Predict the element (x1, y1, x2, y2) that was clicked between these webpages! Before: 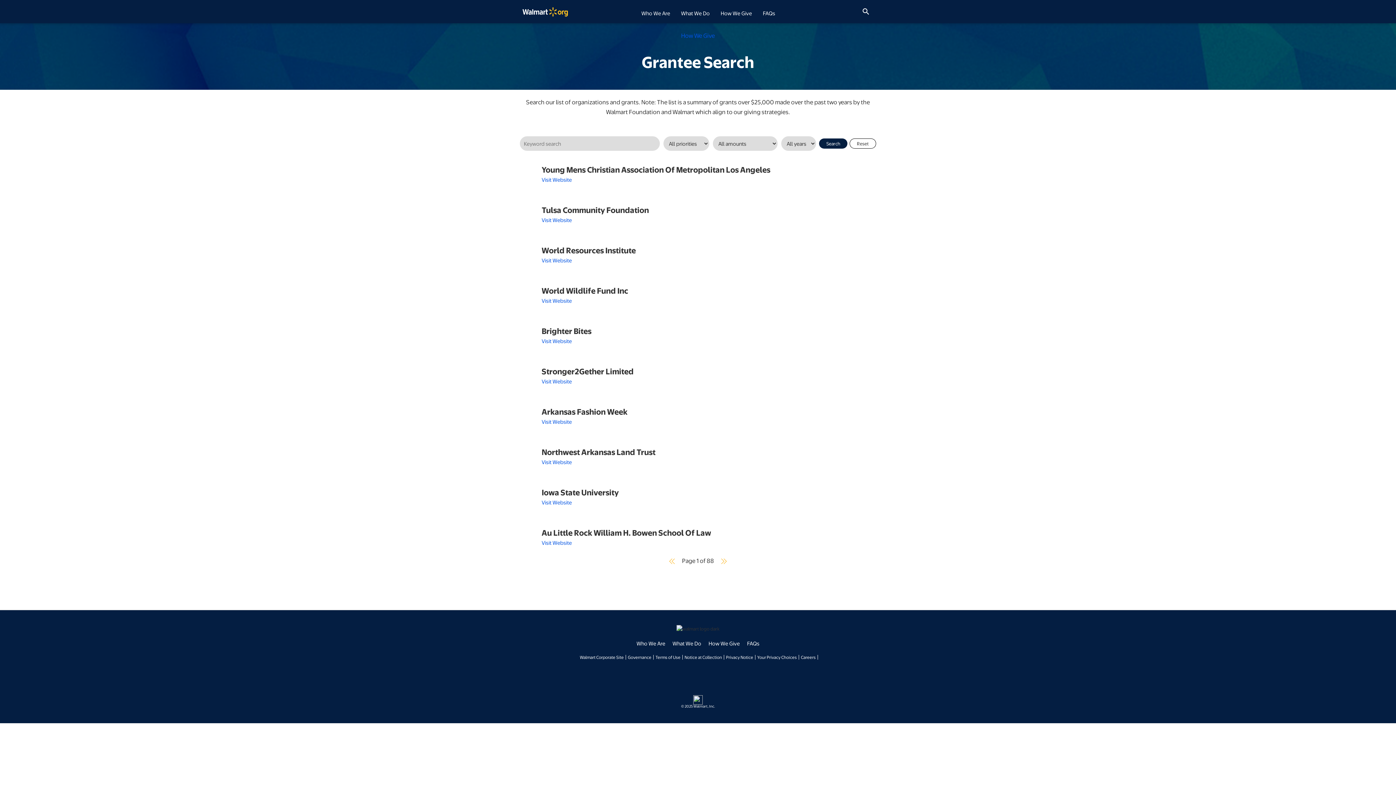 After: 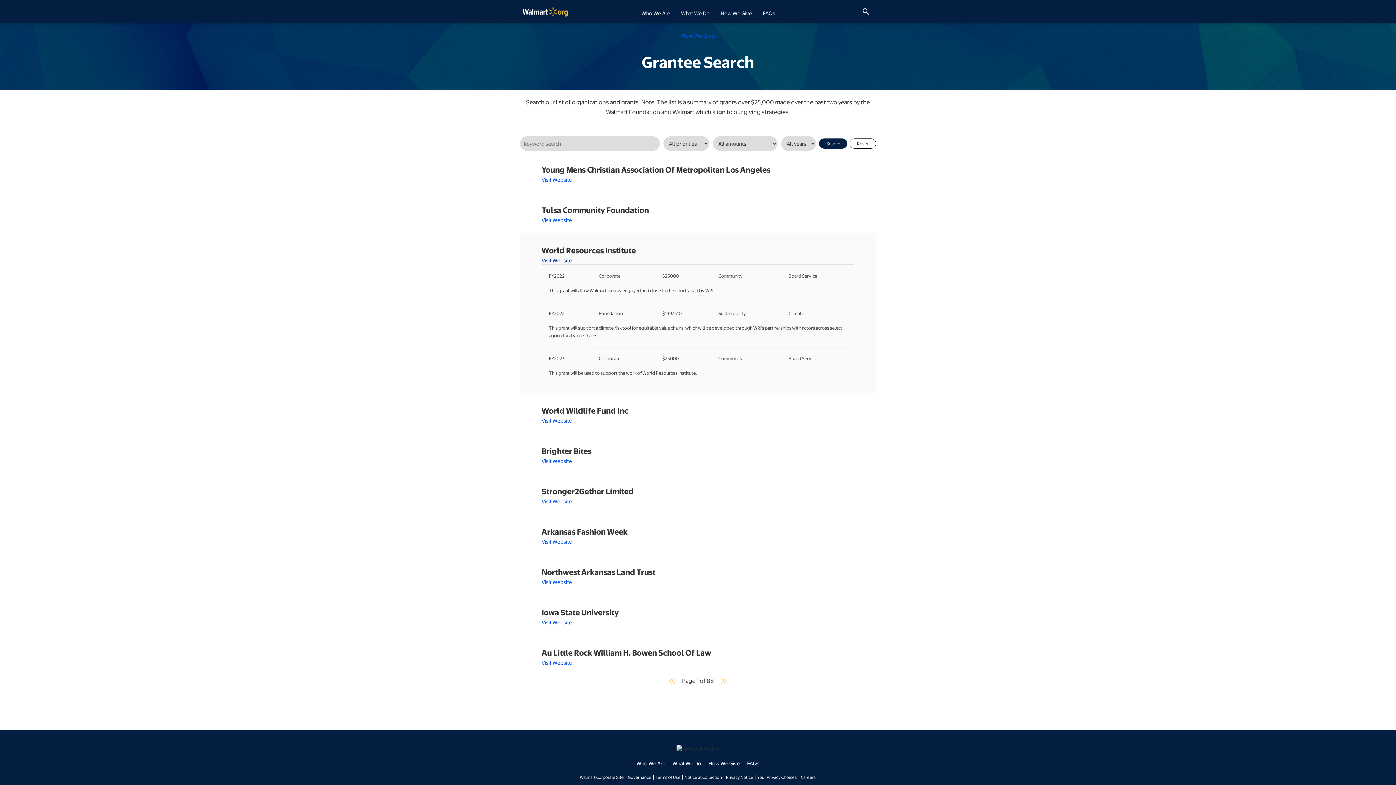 Action: bbox: (541, 256, 572, 264) label: Visit Website